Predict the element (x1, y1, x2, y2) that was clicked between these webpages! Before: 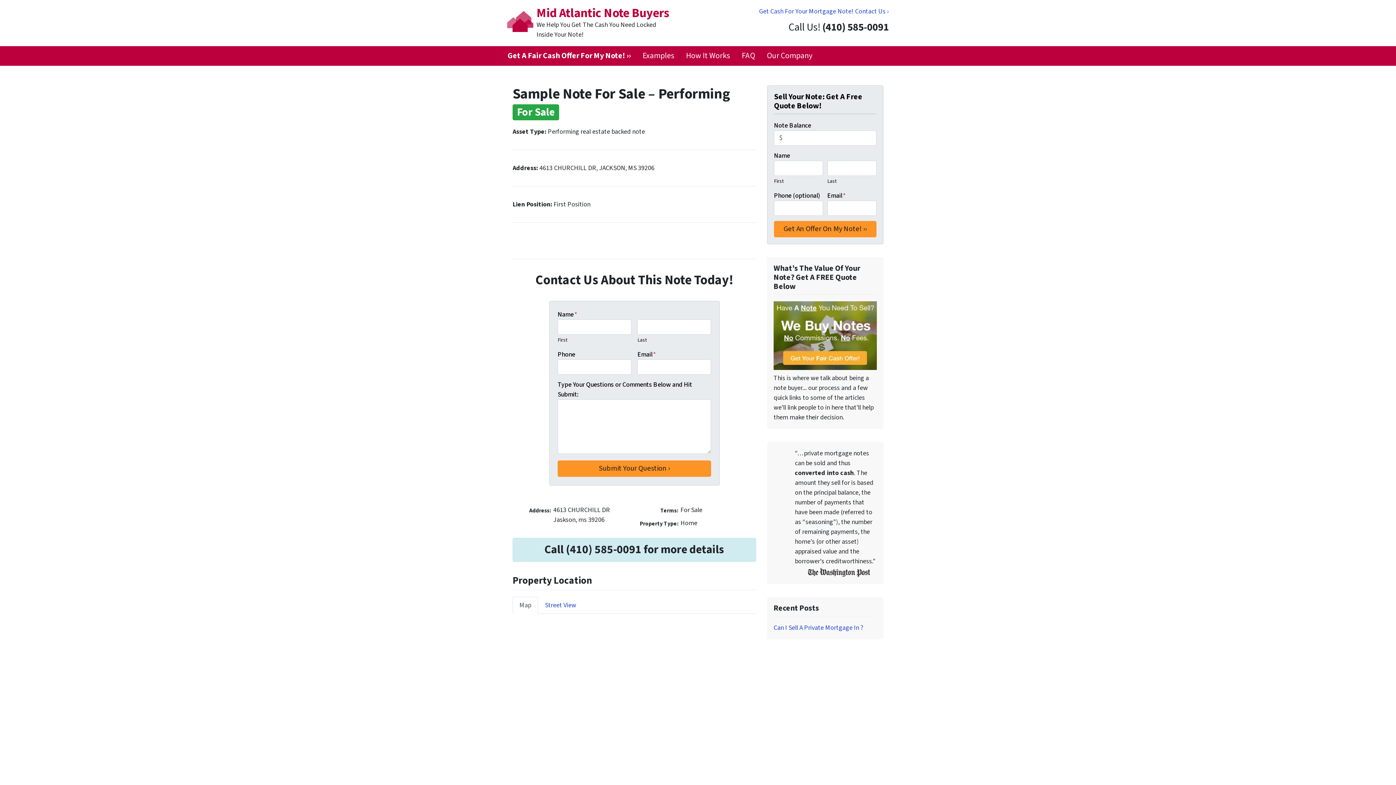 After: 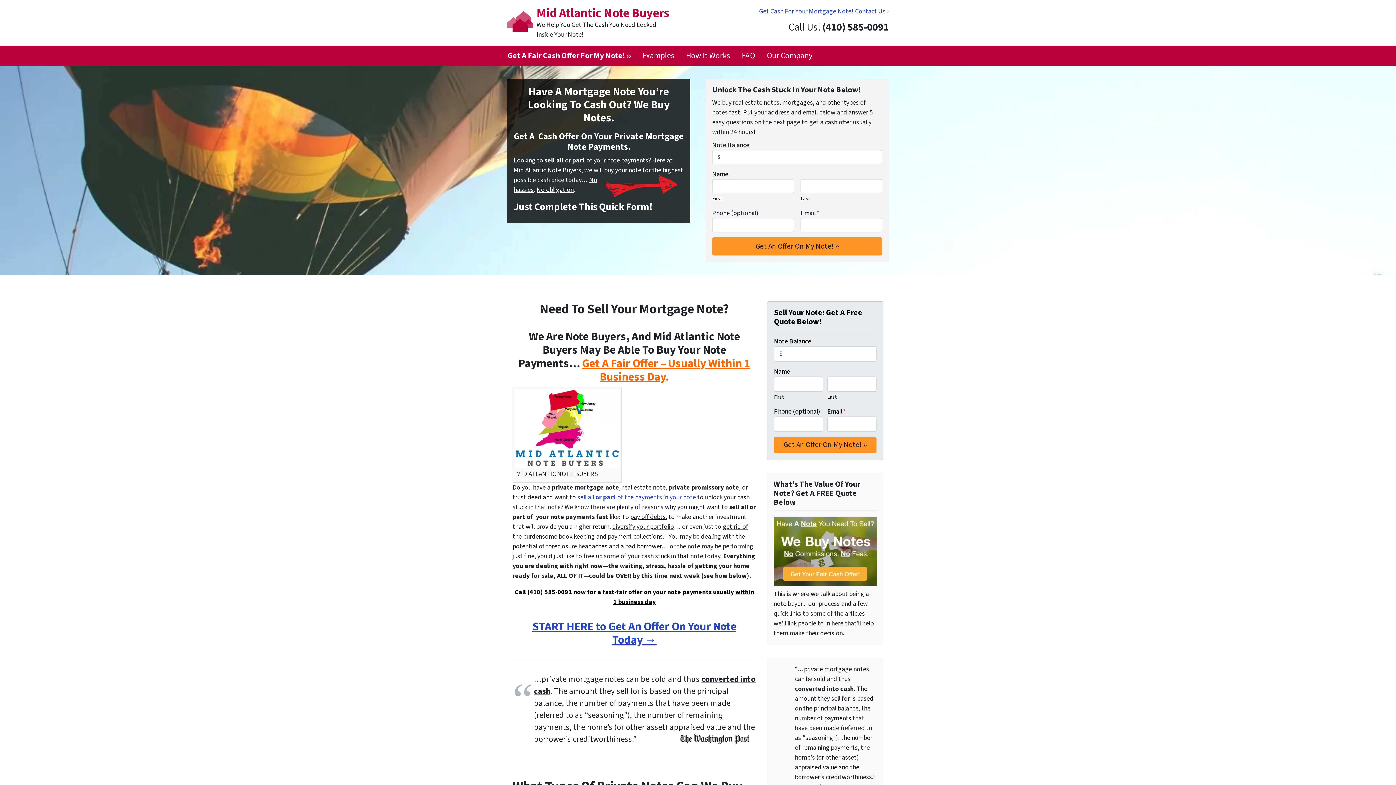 Action: bbox: (507, 6, 670, 39) label: Mid Atlantic Note Buyers
We Help You Get The Cash You Need Locked Inside Your Note!